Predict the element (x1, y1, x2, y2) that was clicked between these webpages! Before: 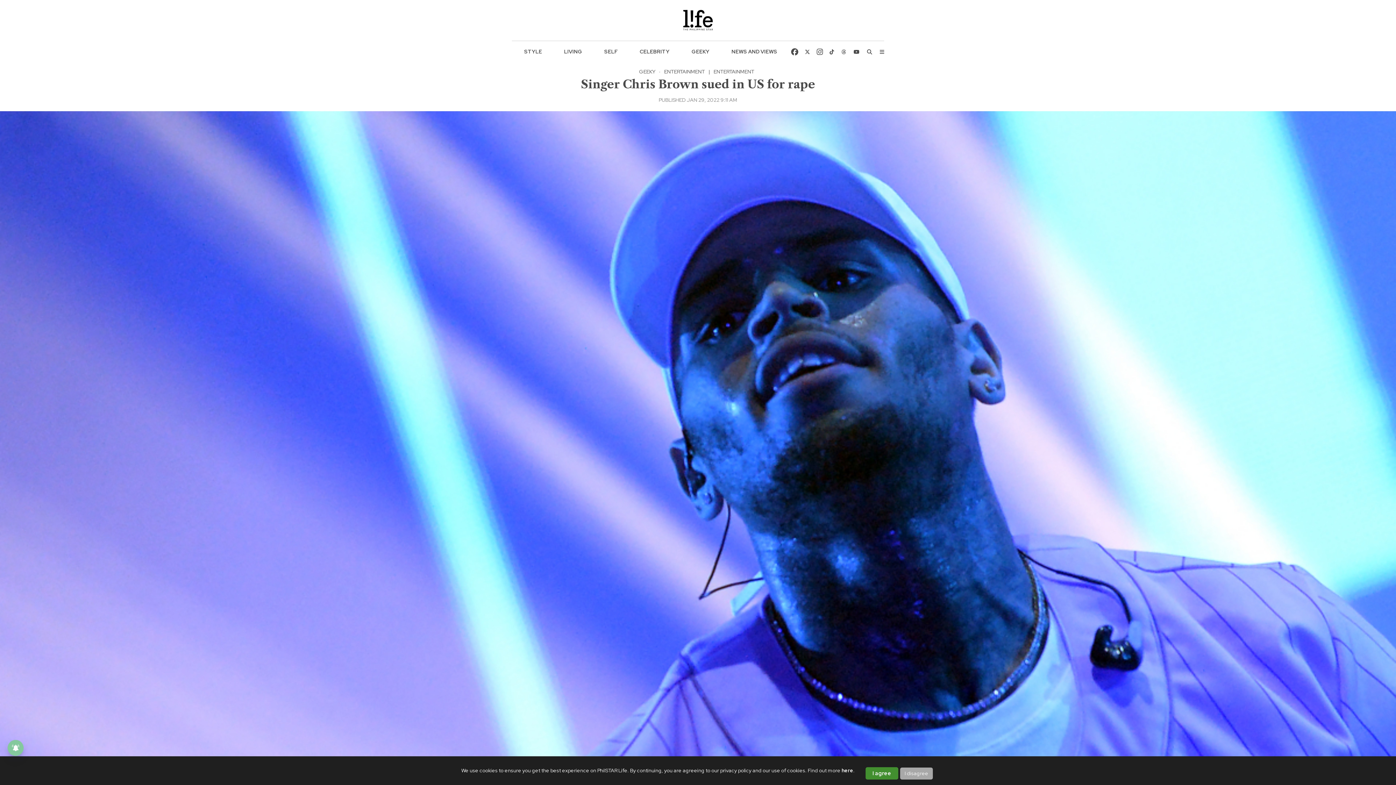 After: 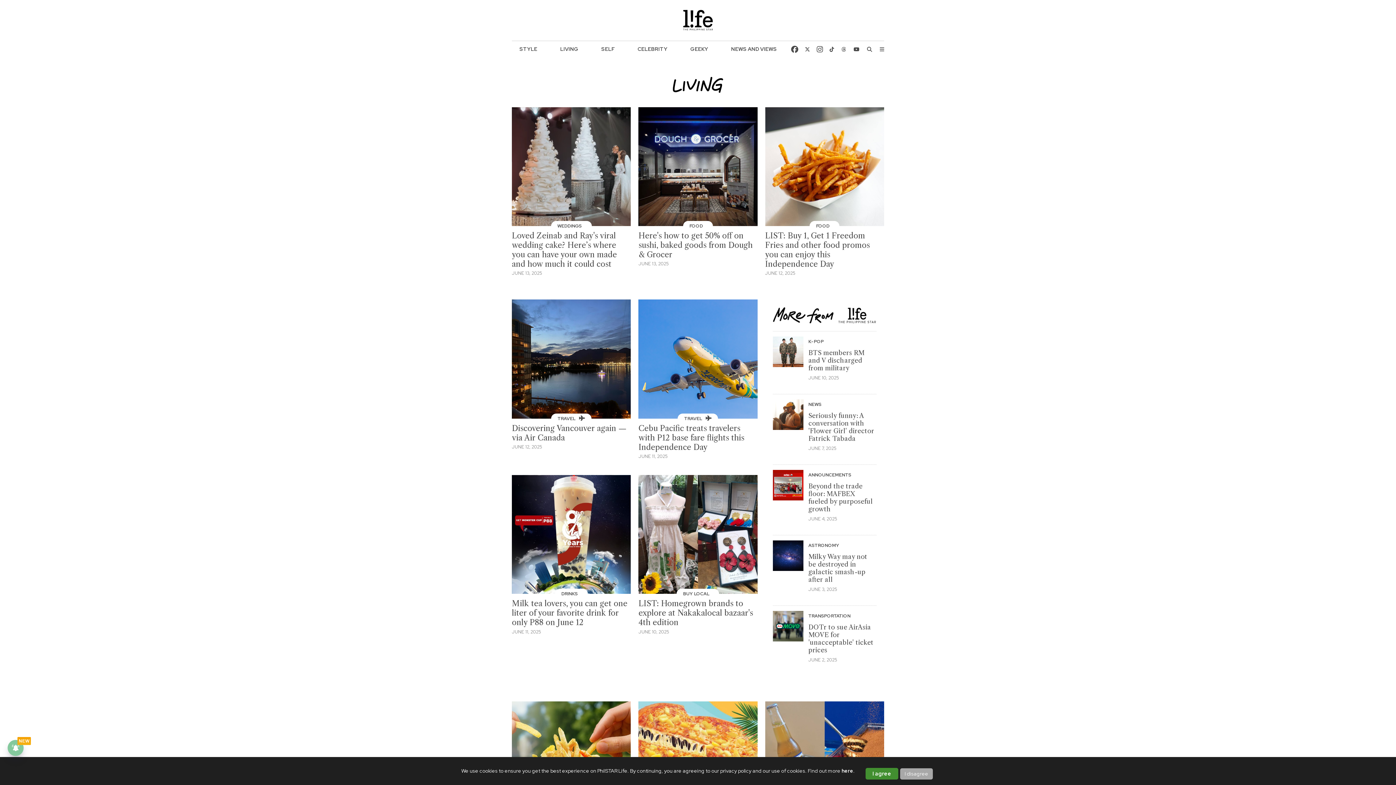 Action: label: LIVING bbox: (560, 45, 586, 58)